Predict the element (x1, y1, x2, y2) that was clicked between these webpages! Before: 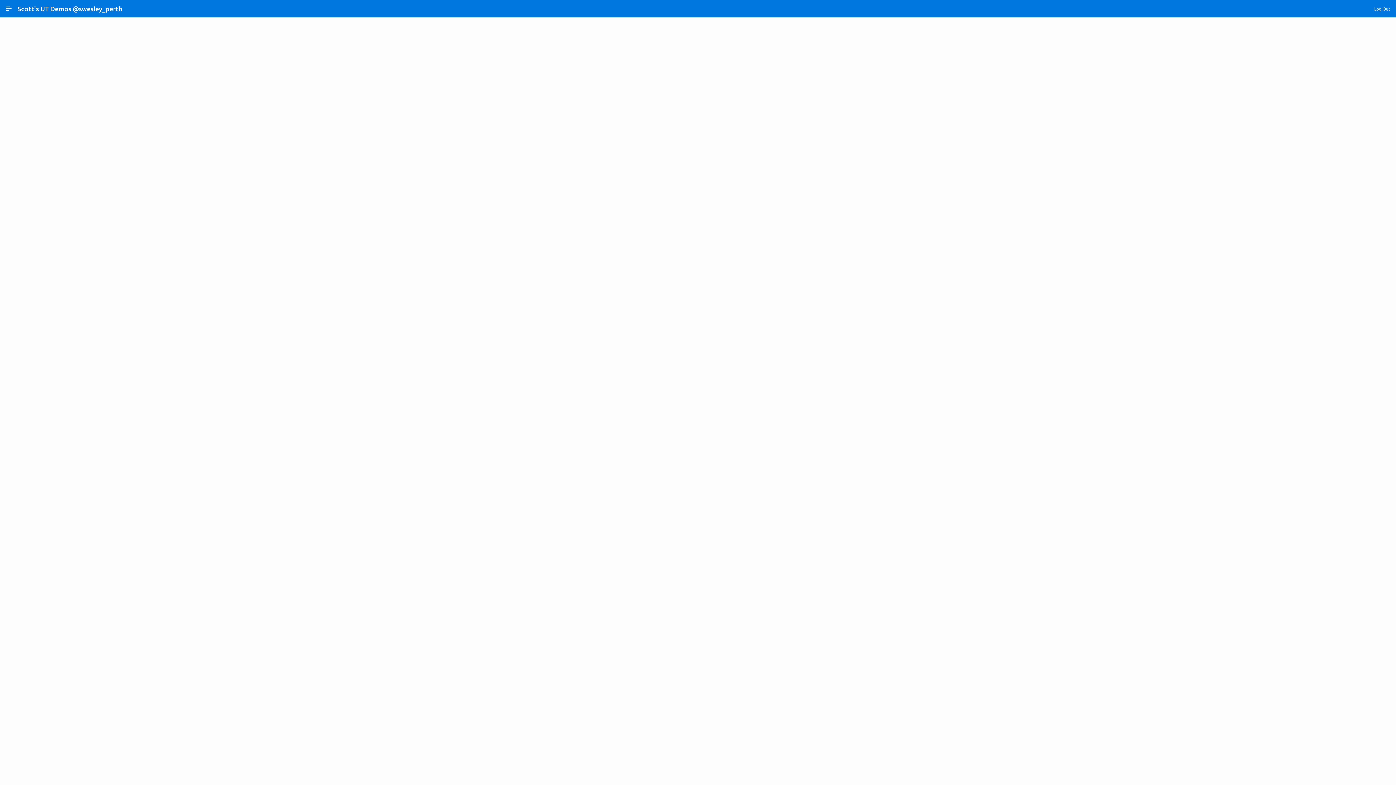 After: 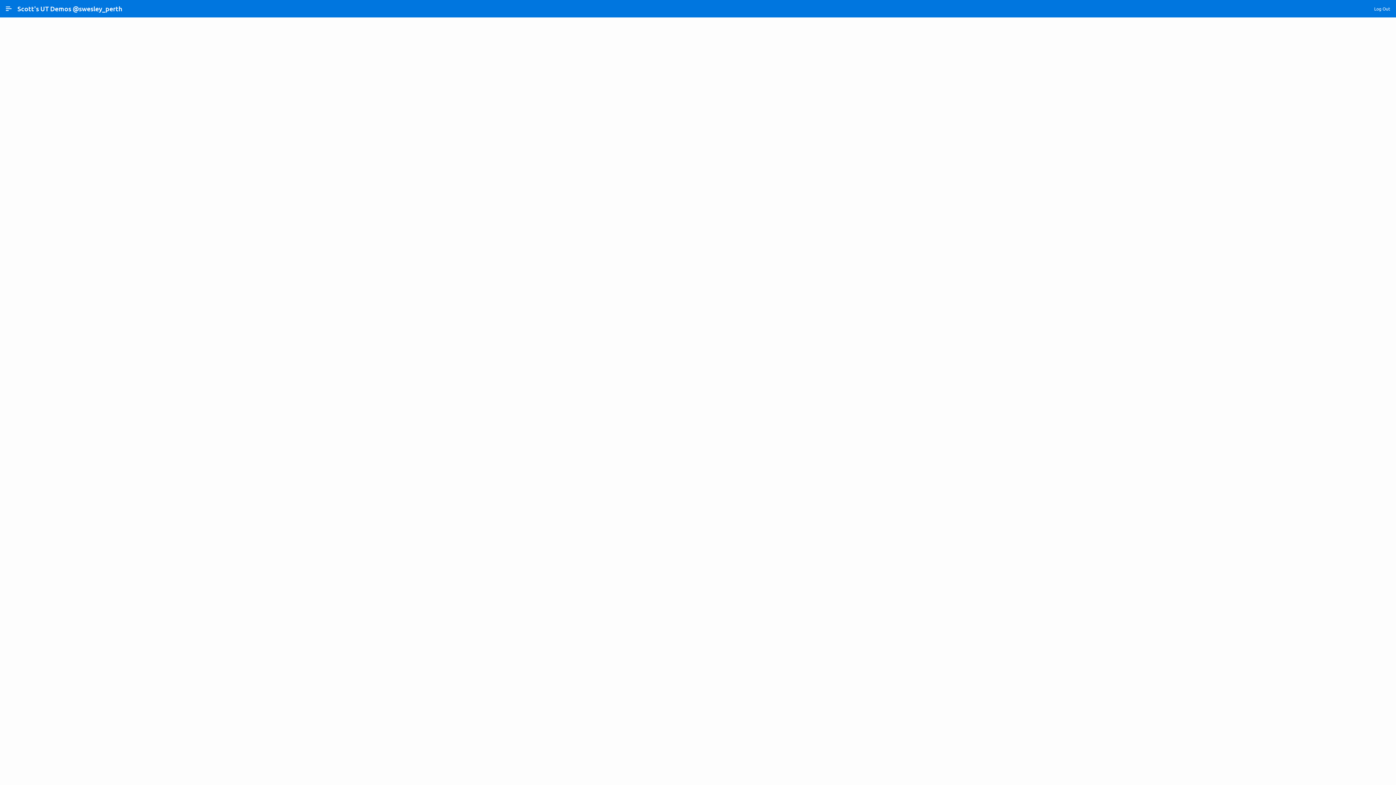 Action: bbox: (529, 64, 631, 78) label: Try